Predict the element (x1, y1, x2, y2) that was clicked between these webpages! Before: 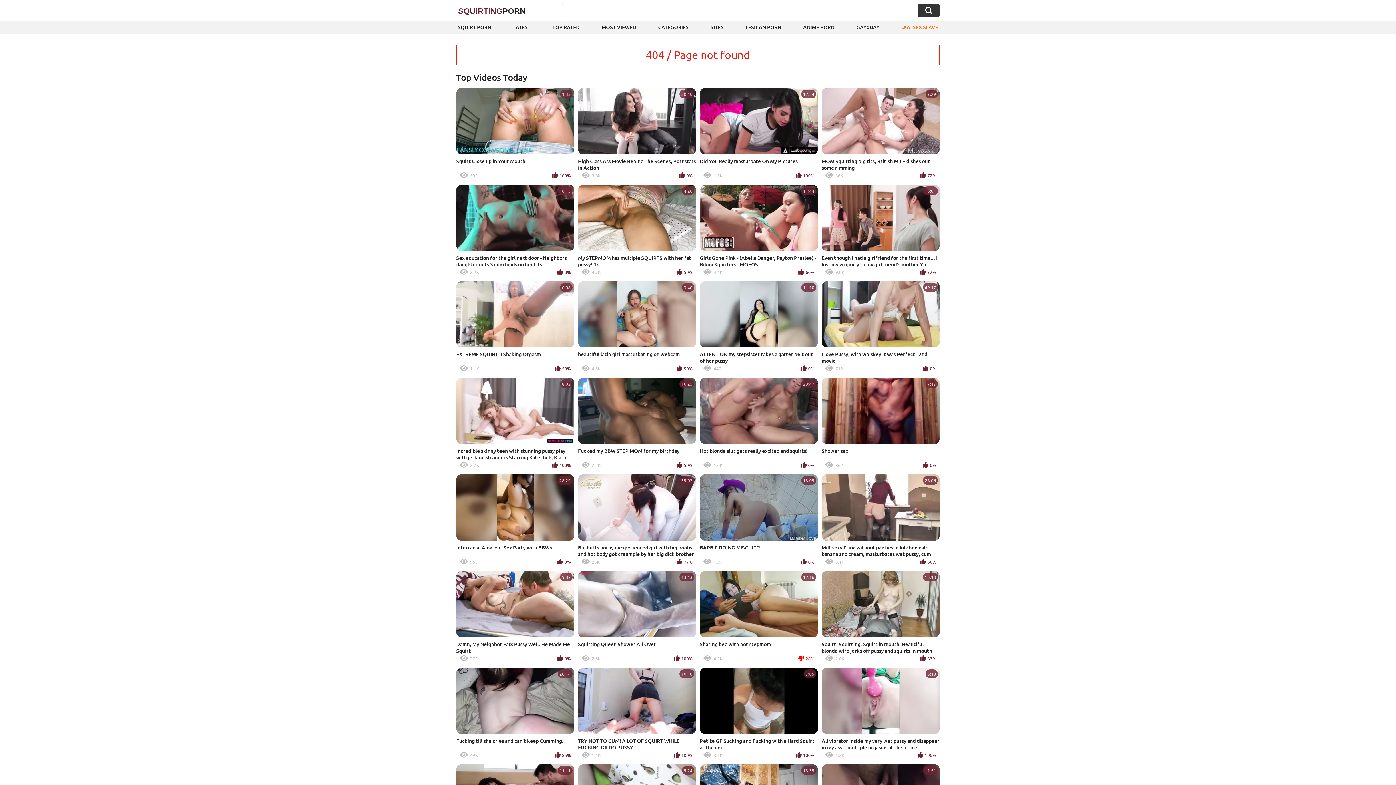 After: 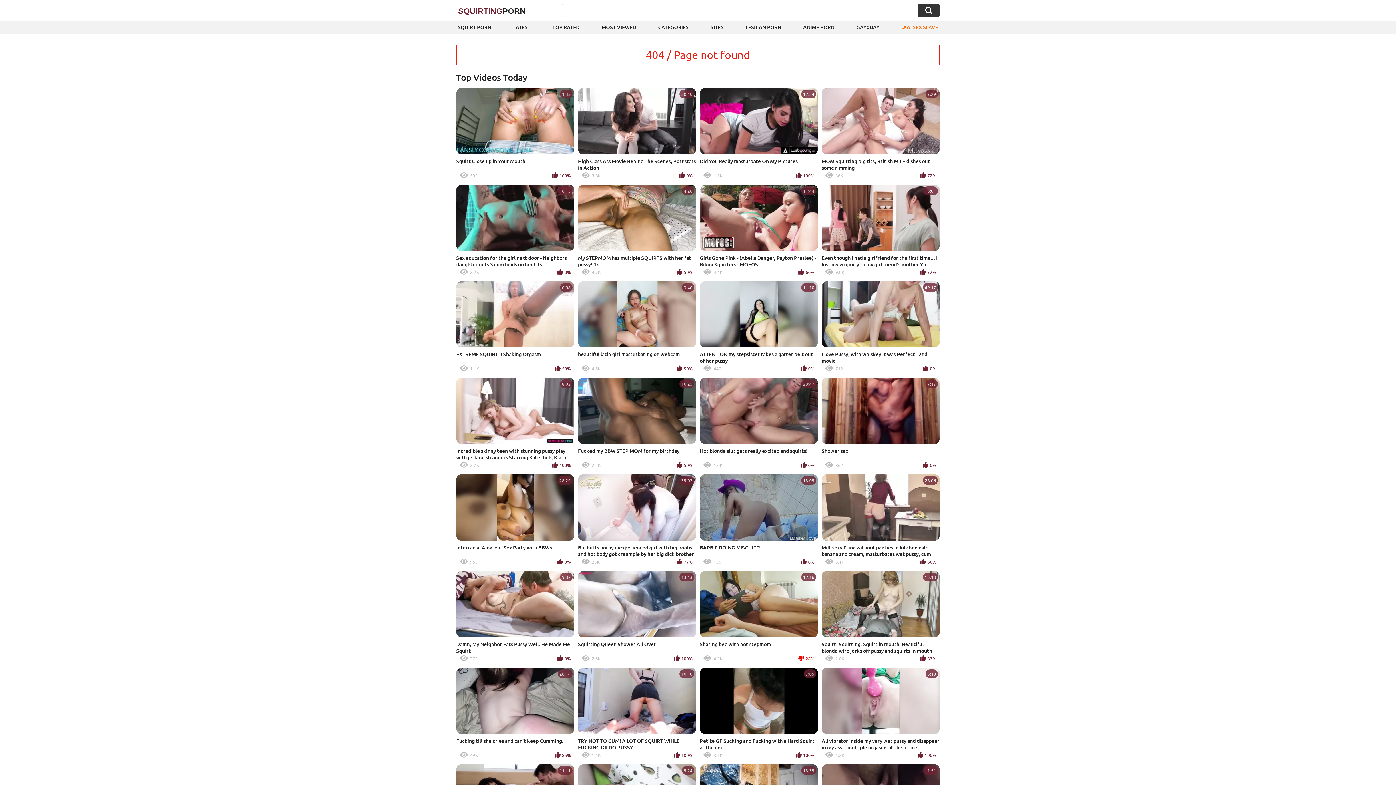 Action: label: 30:10
High Class Ass Movie Behind The Scenes, Pornstars in Action
3.8K
0% bbox: (578, 88, 696, 181)